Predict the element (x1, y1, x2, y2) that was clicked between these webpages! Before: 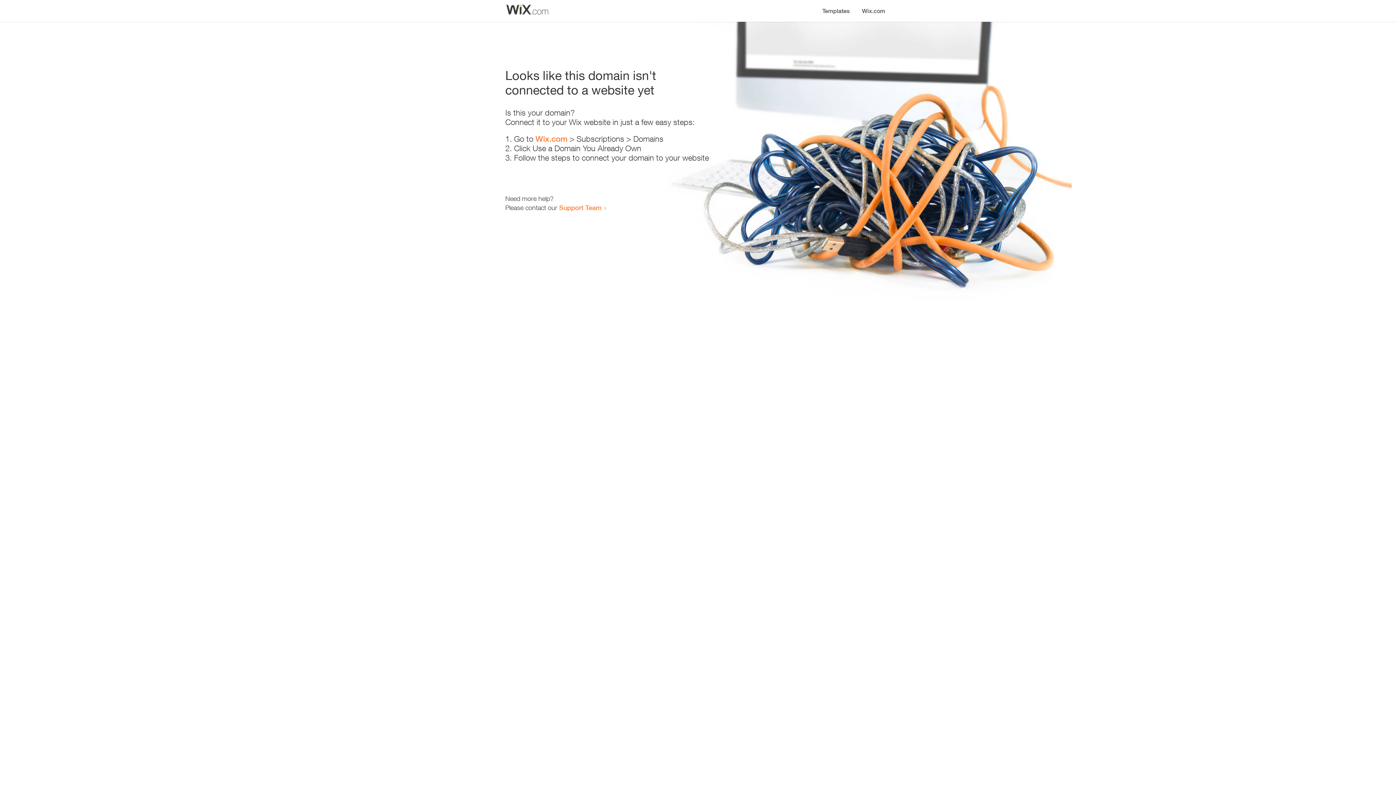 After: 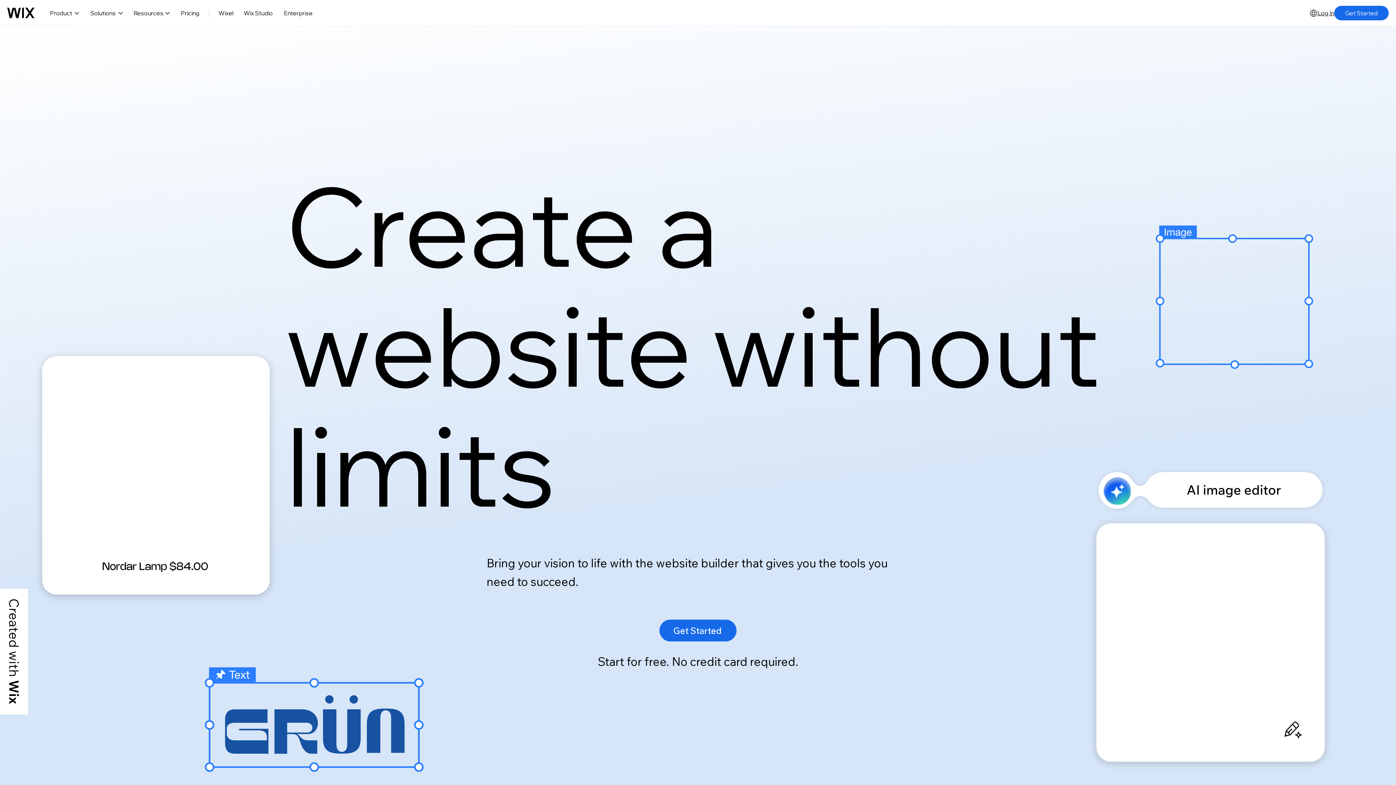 Action: bbox: (535, 134, 567, 143) label: Wix.com